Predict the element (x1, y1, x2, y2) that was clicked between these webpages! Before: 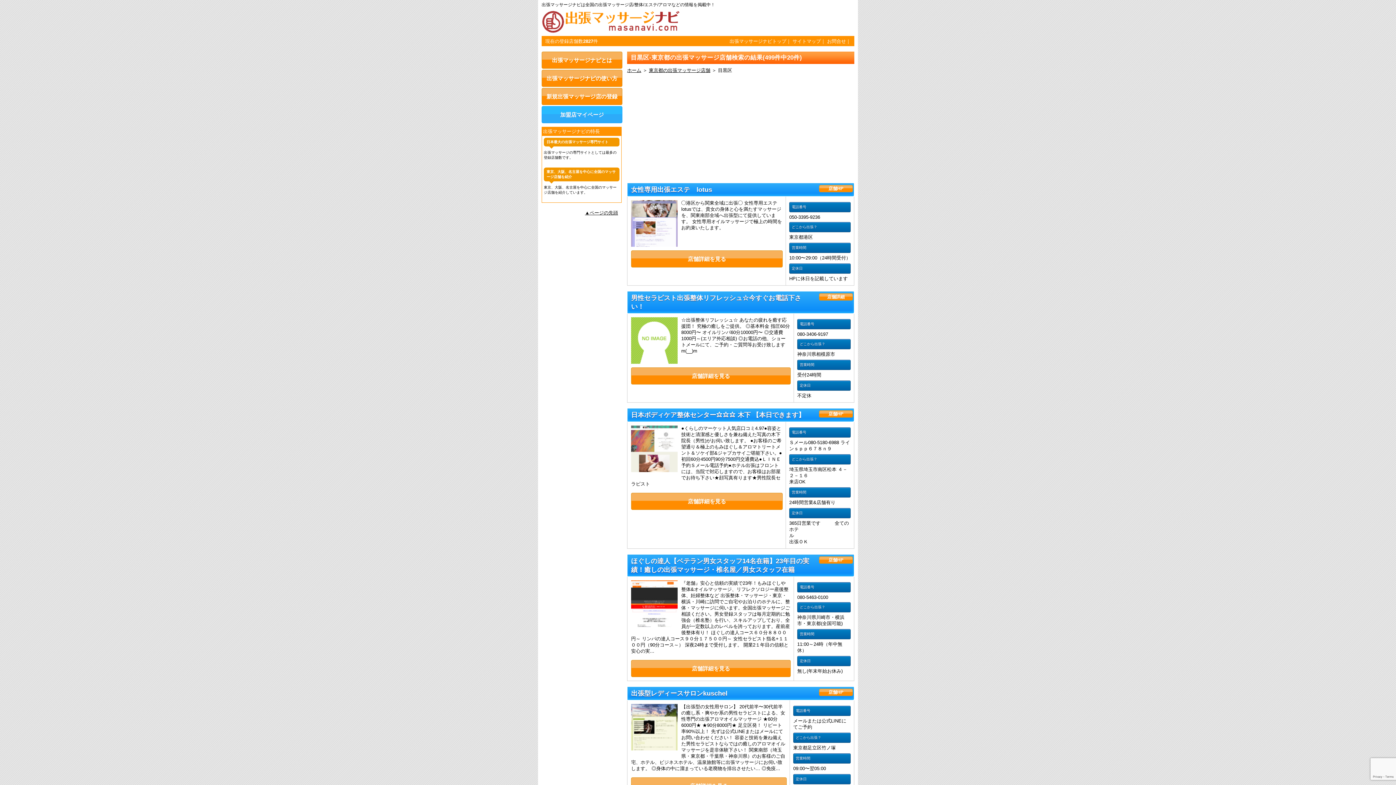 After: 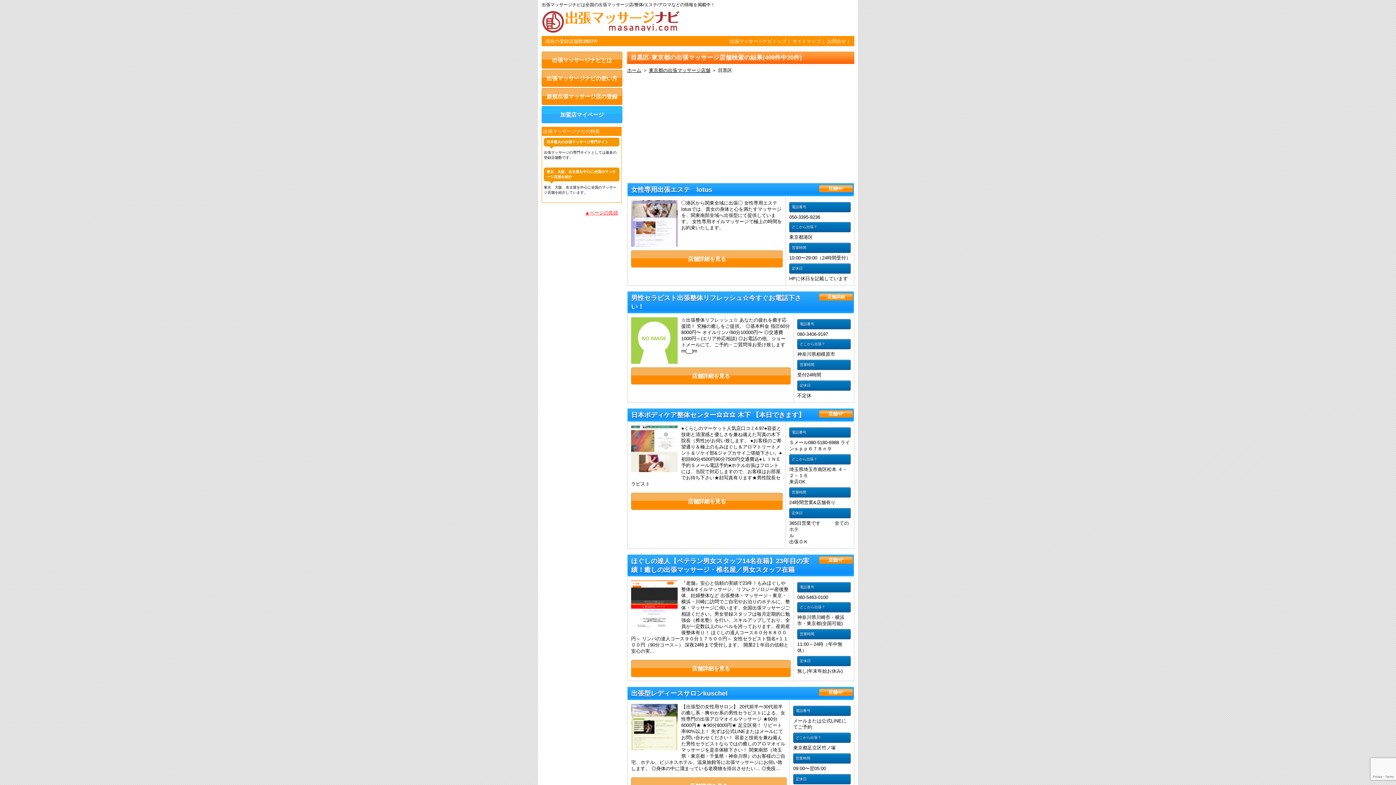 Action: label: ▲ページの先頭 bbox: (585, 210, 618, 215)